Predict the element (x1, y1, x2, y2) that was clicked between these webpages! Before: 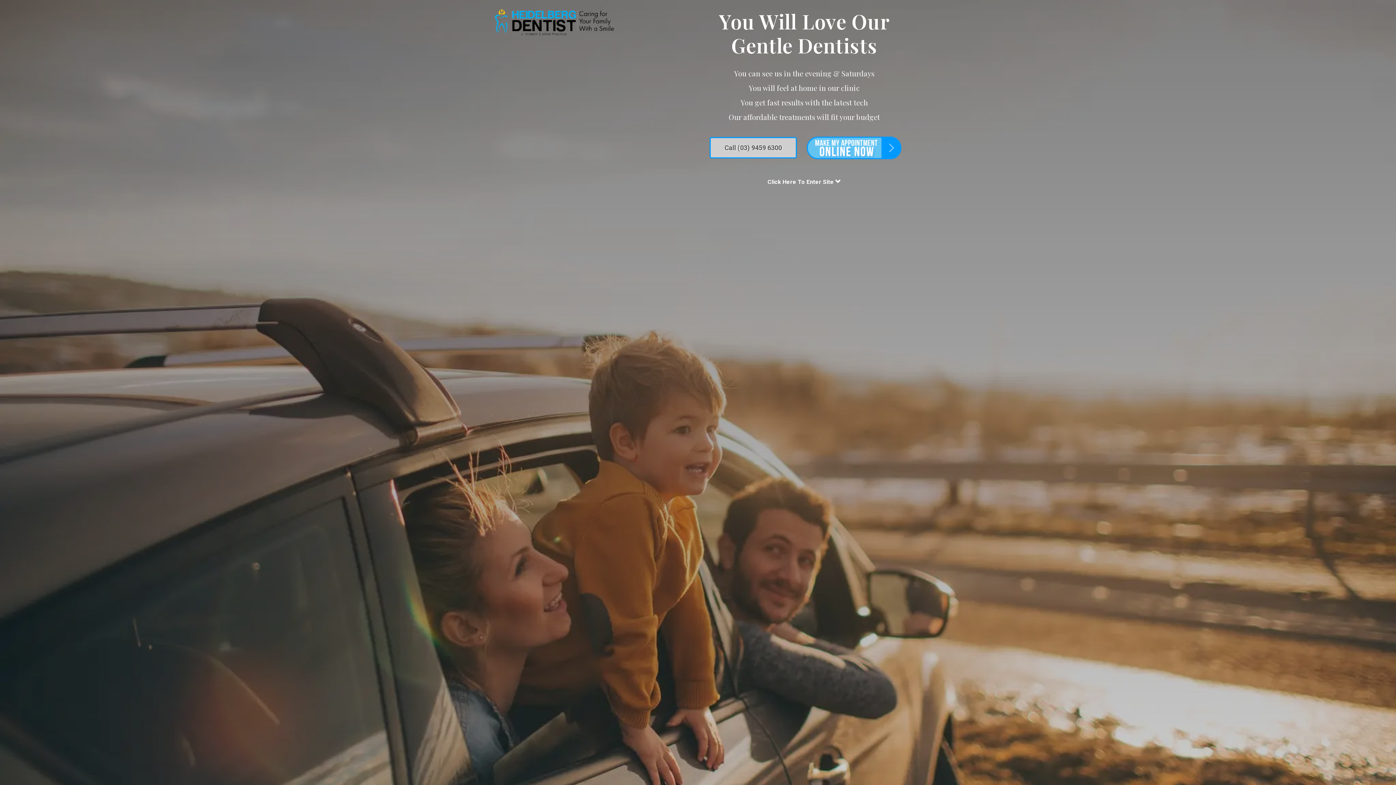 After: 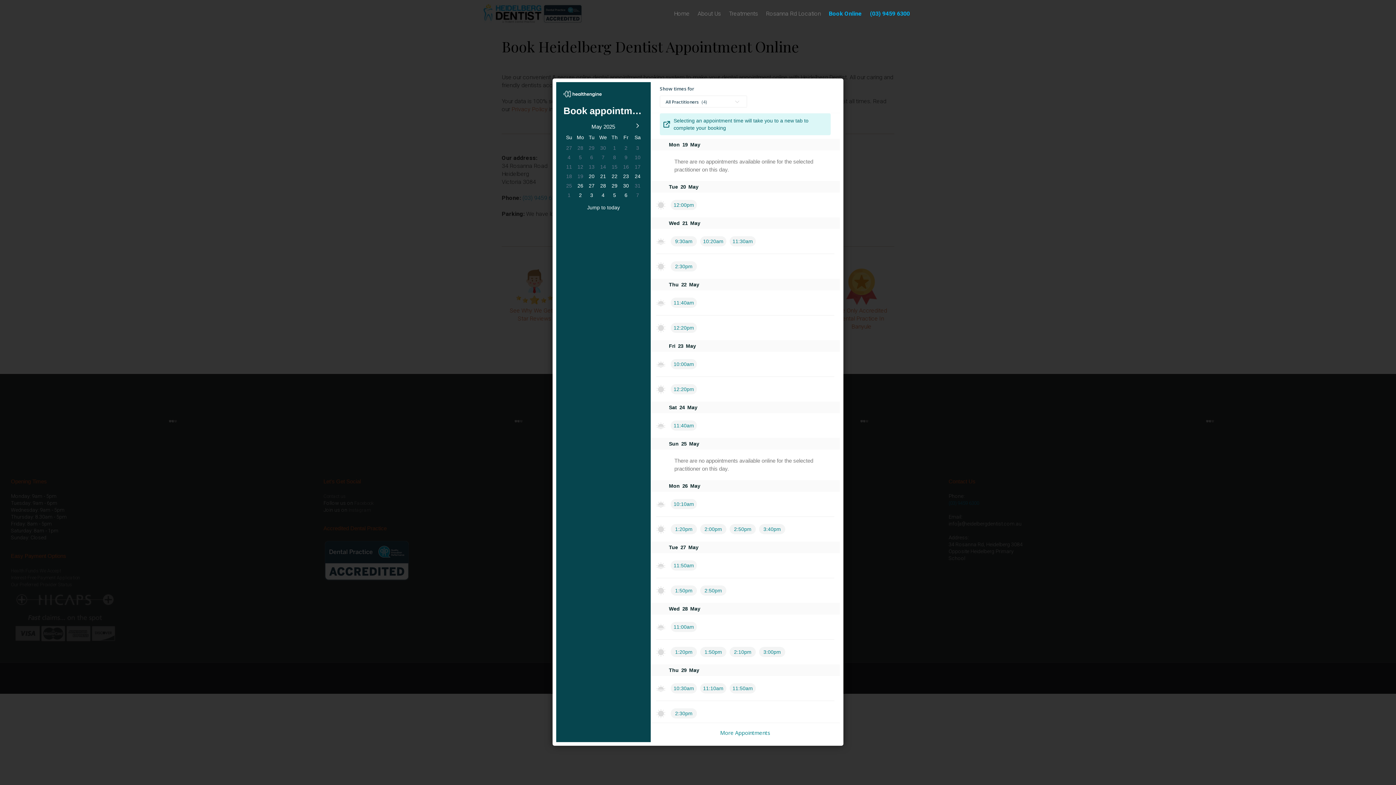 Action: bbox: (805, 136, 903, 159)